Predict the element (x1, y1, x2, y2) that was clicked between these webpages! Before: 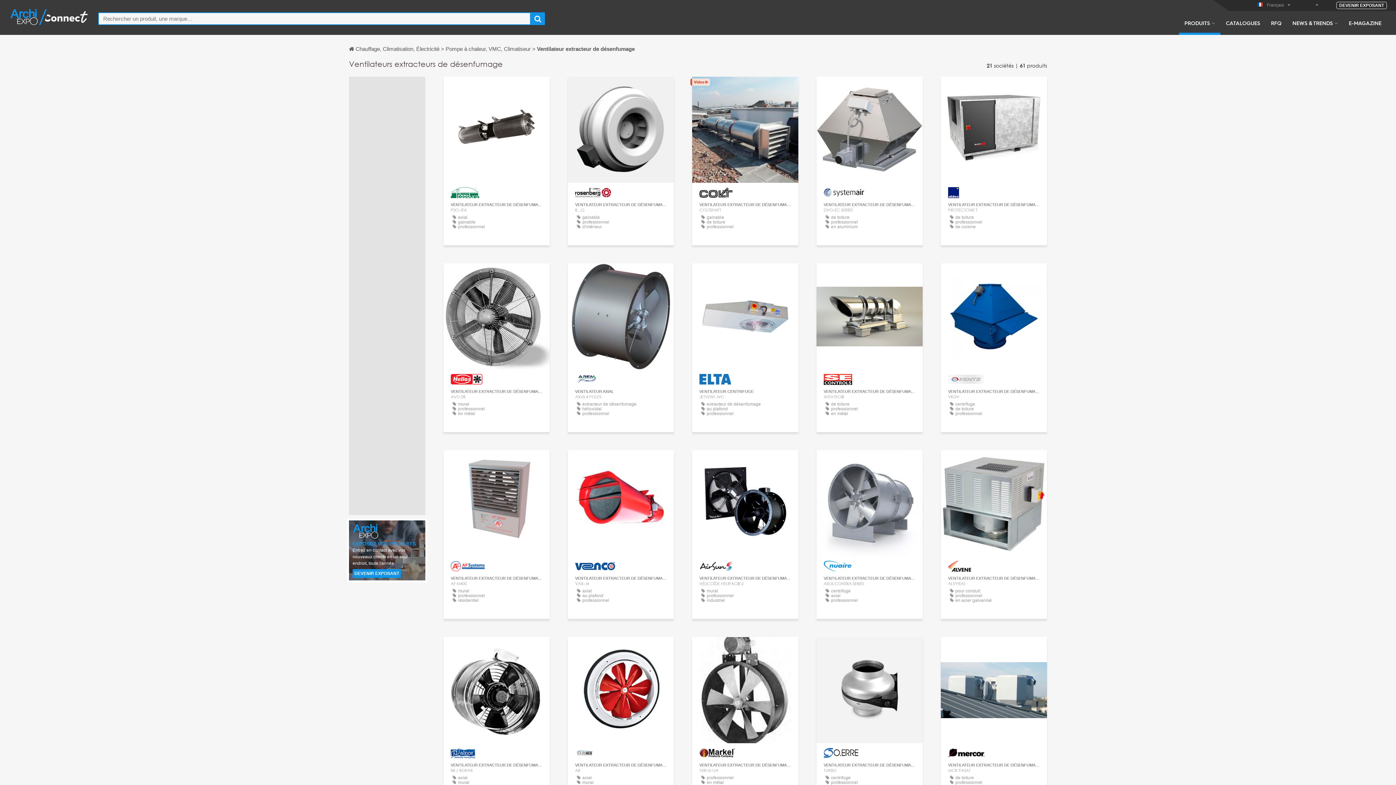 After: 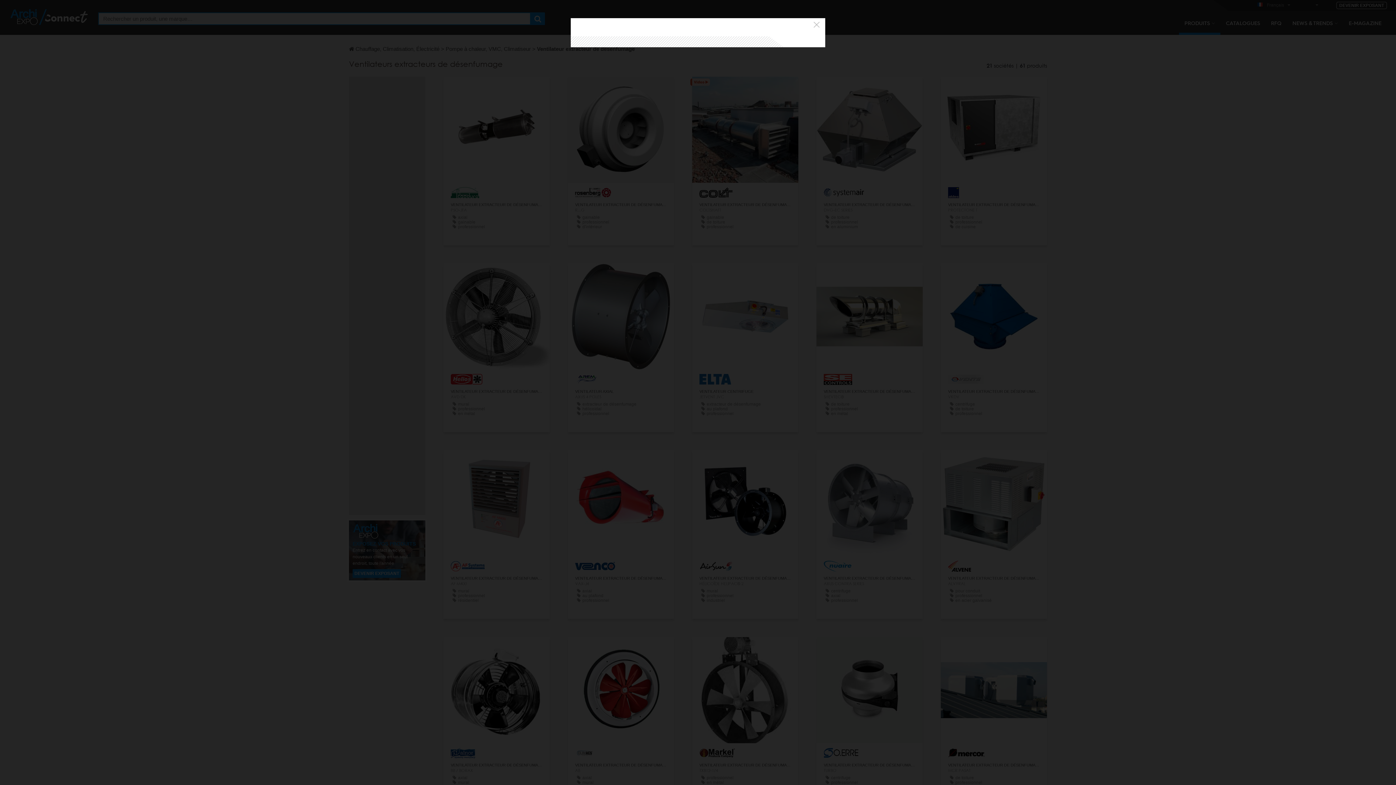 Action: label: CONTACTER bbox: (978, 470, 1009, 481)